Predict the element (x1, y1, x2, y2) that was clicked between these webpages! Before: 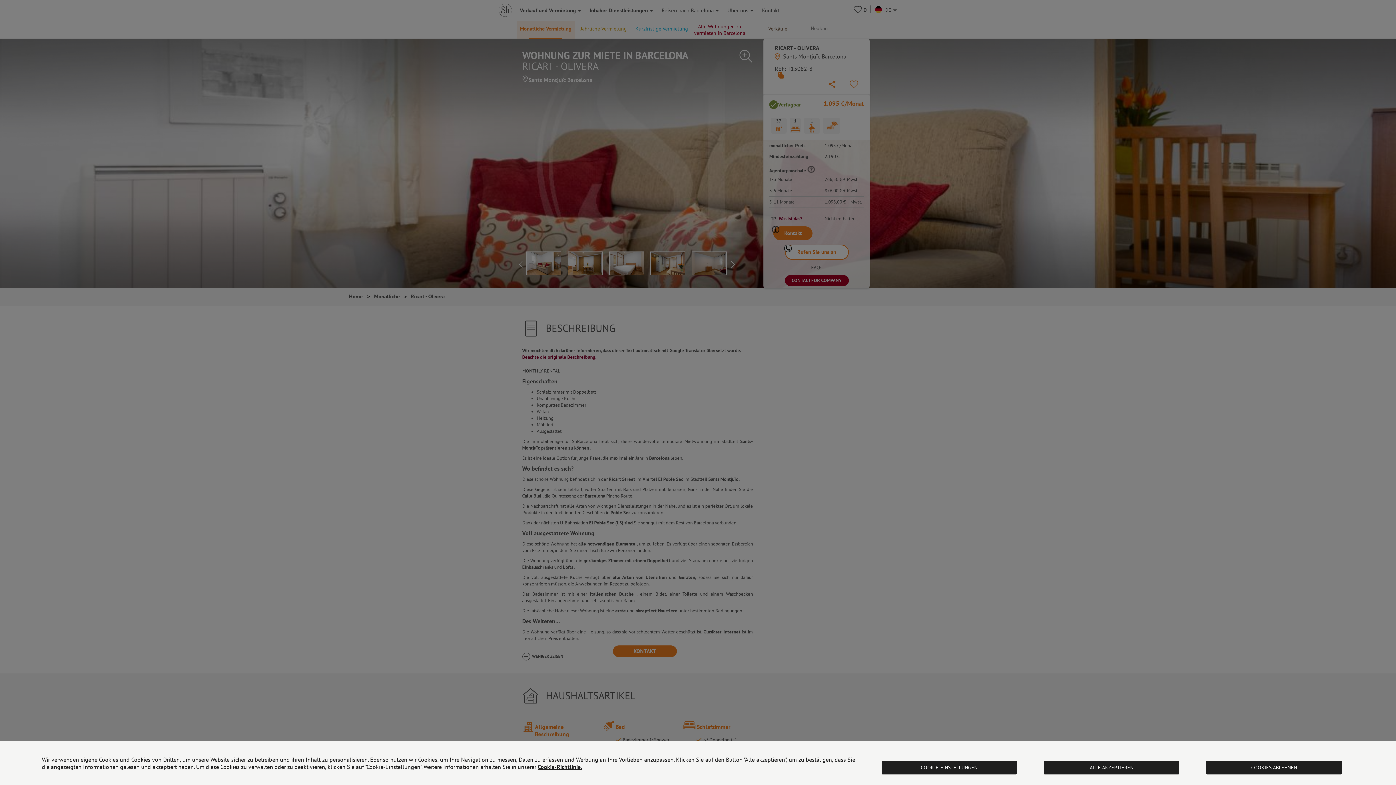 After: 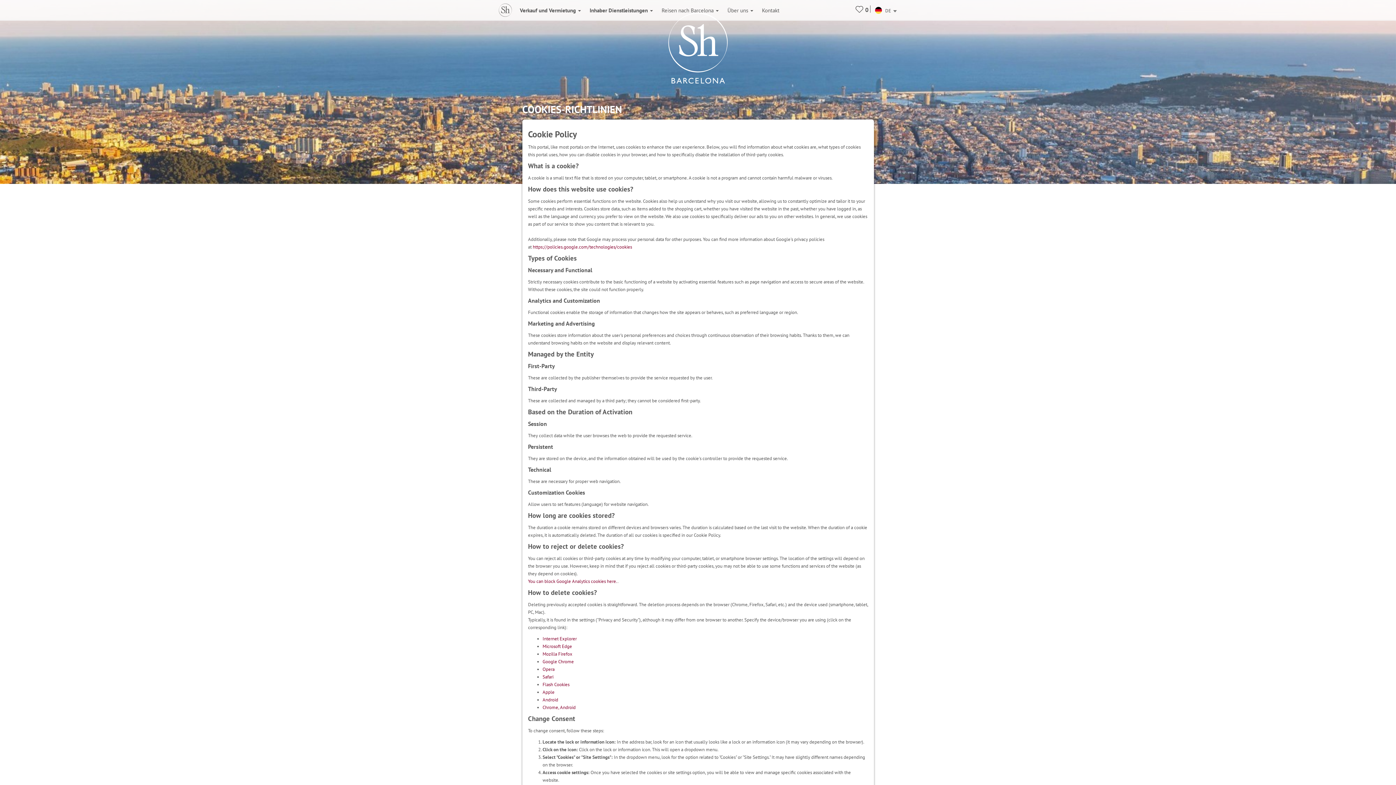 Action: bbox: (537, 763, 582, 770) label: Cookie-Richtlinie.